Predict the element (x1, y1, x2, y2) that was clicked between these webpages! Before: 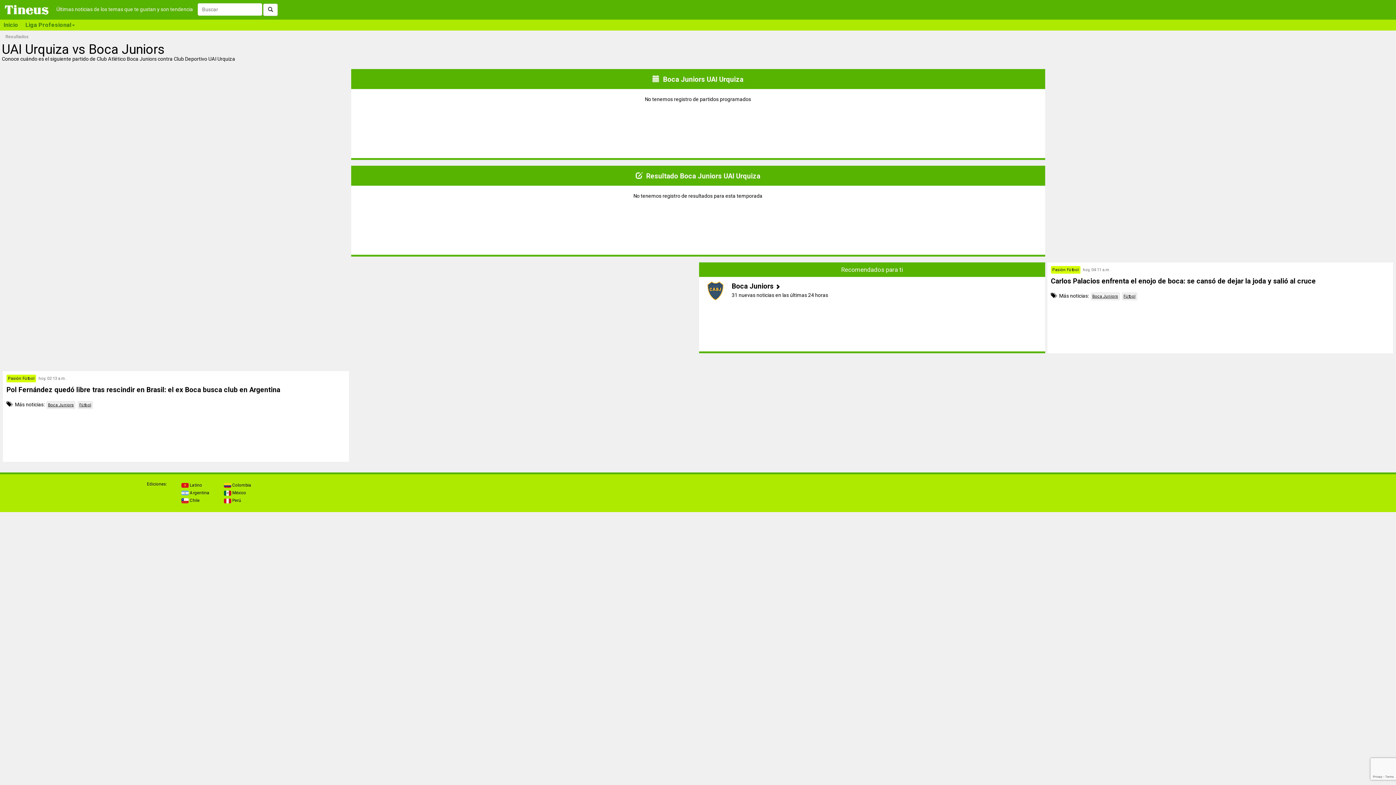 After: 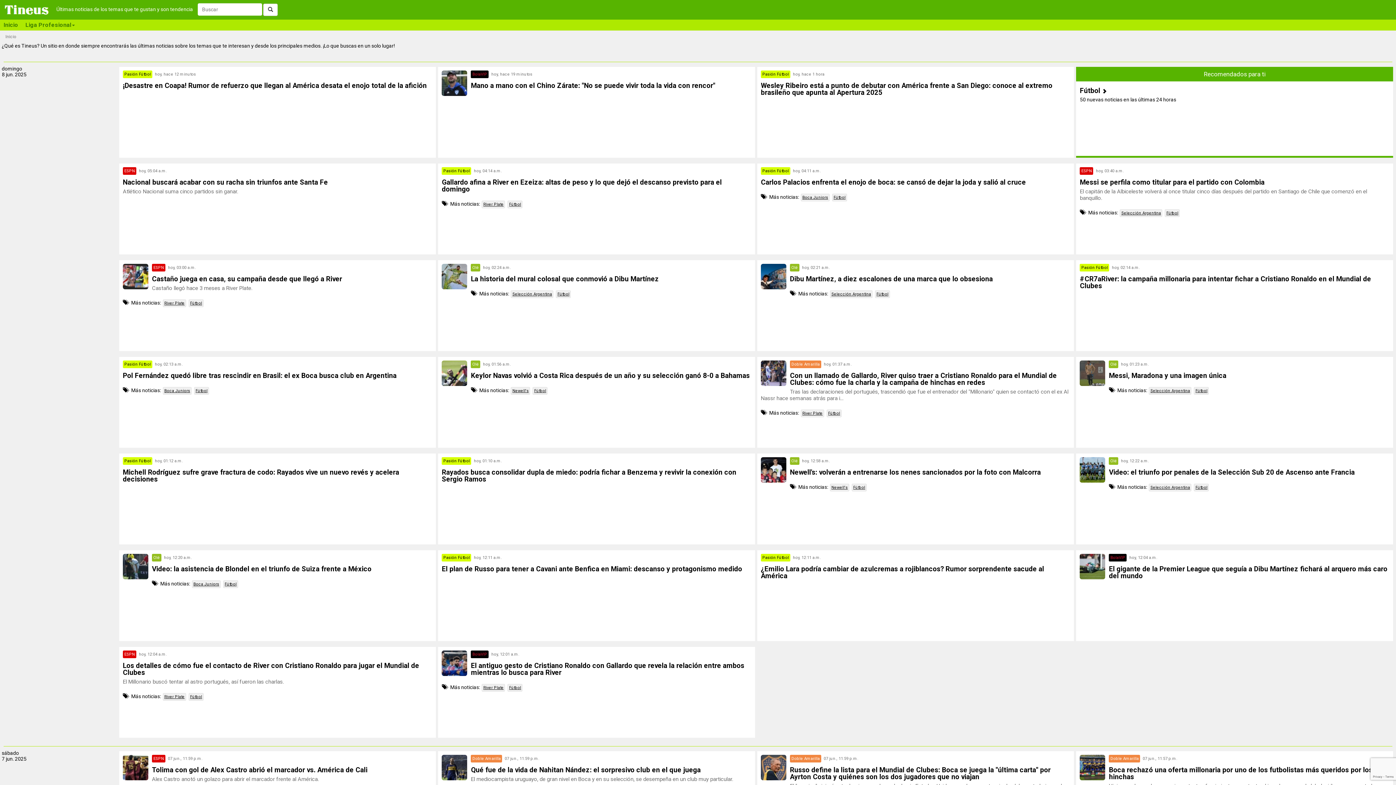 Action: bbox: (-1, 6, 55, 12)